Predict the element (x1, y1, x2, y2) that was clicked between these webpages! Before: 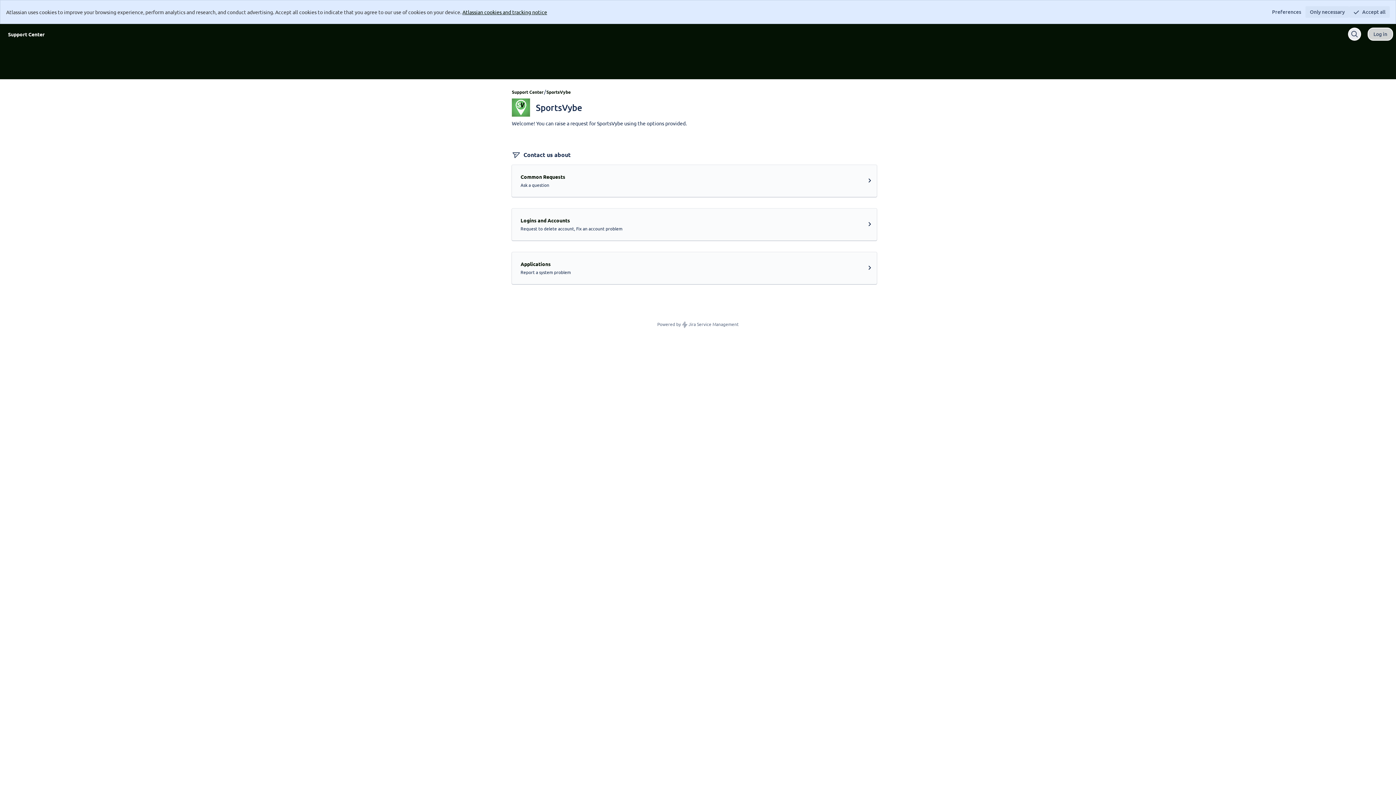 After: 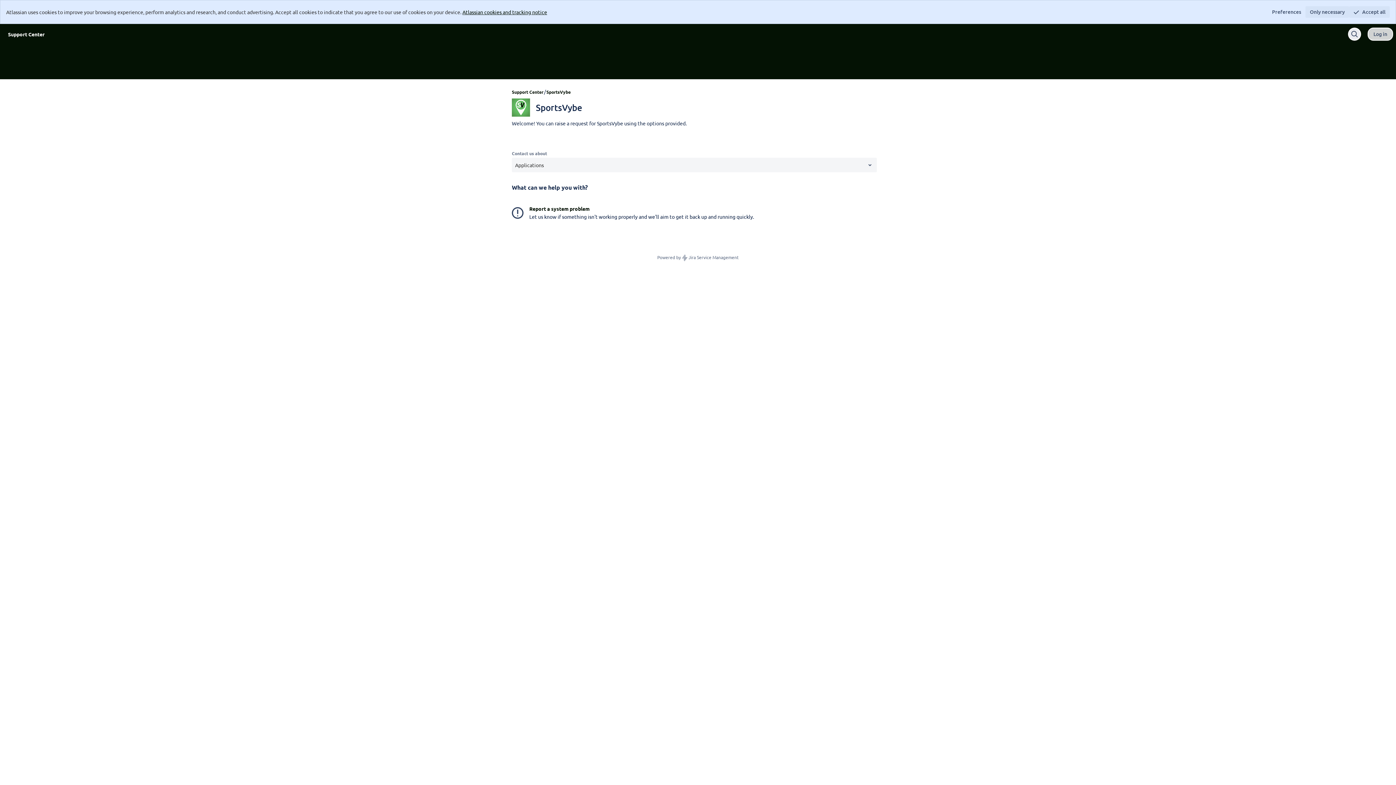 Action: label: Applications
Report a system problem bbox: (512, 252, 877, 284)